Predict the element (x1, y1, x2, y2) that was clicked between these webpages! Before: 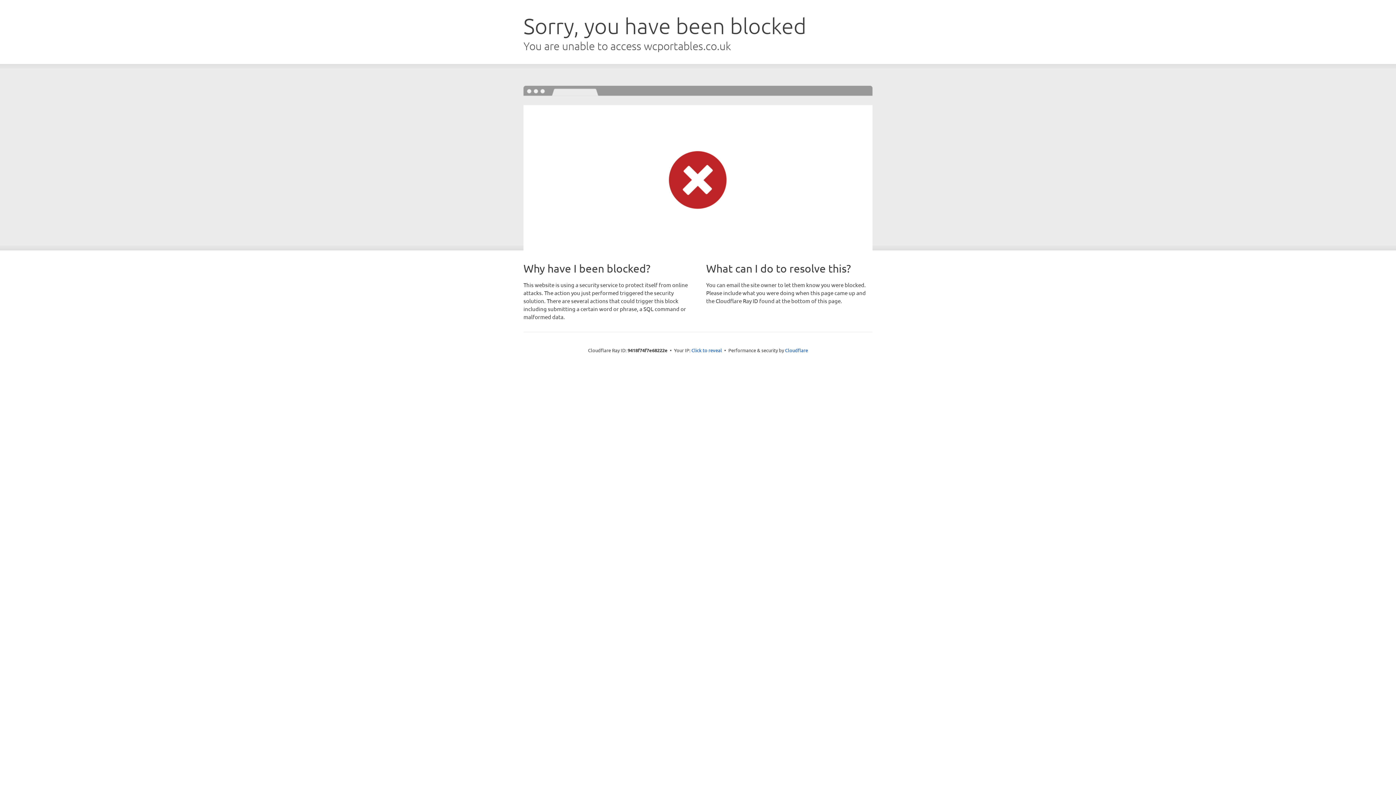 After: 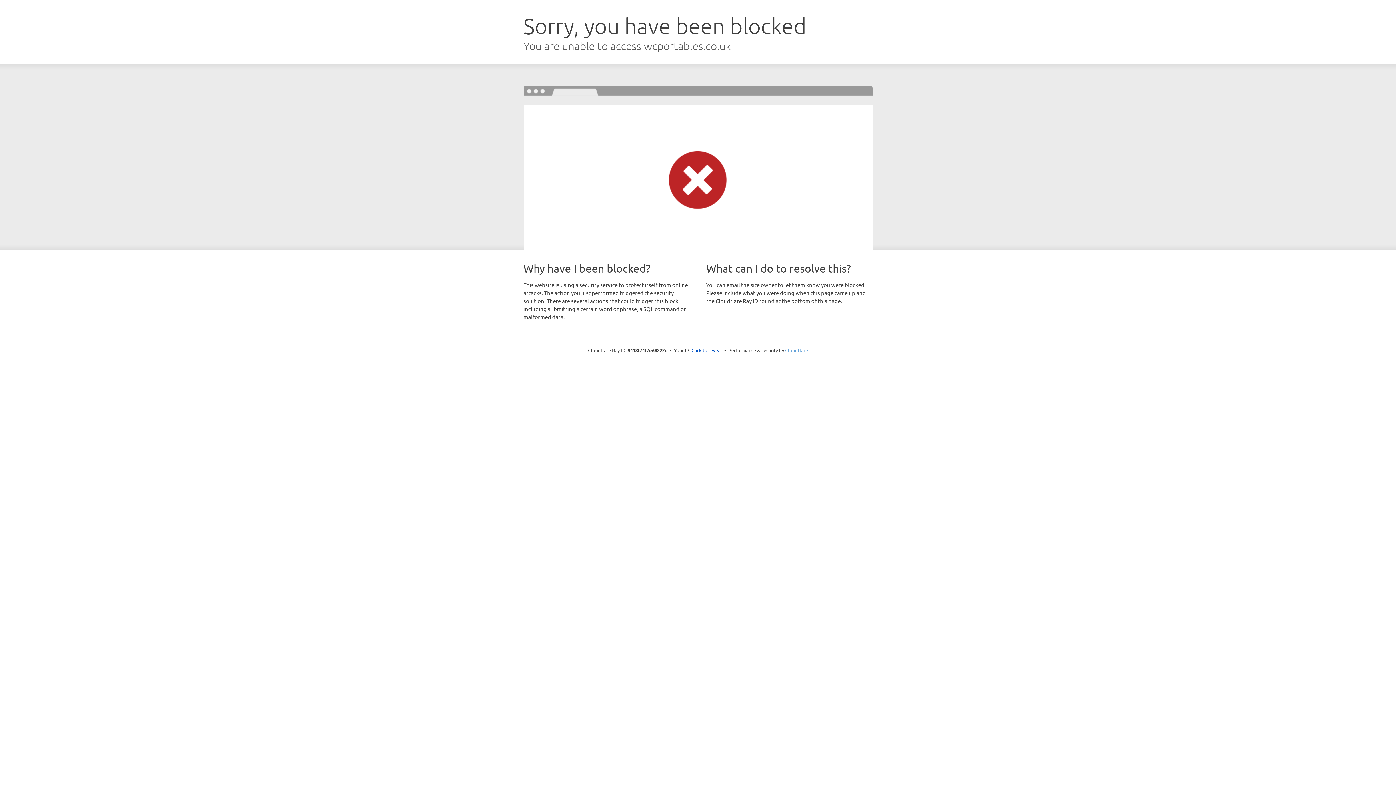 Action: bbox: (785, 347, 808, 353) label: Cloudflare